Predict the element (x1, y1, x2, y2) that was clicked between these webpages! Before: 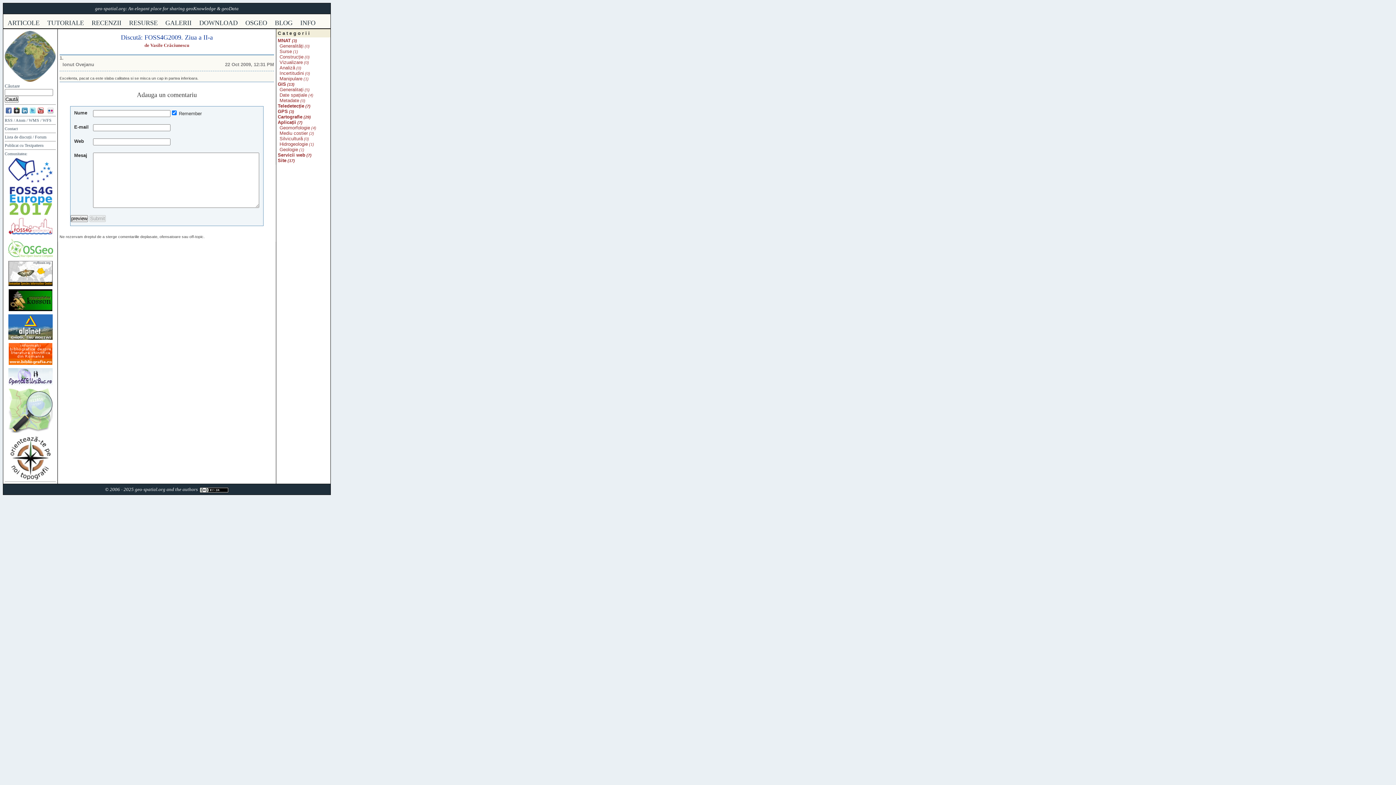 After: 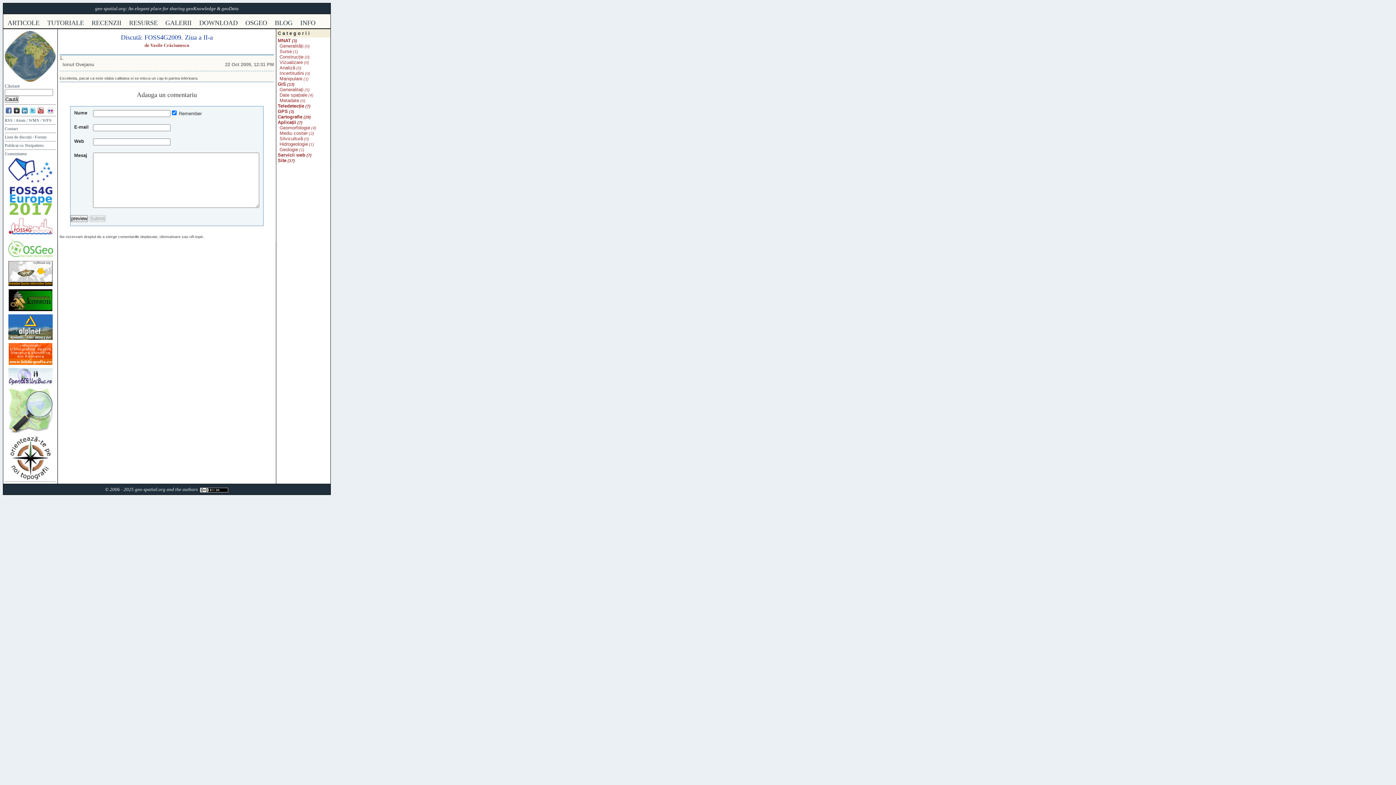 Action: bbox: (8, 306, 52, 312)